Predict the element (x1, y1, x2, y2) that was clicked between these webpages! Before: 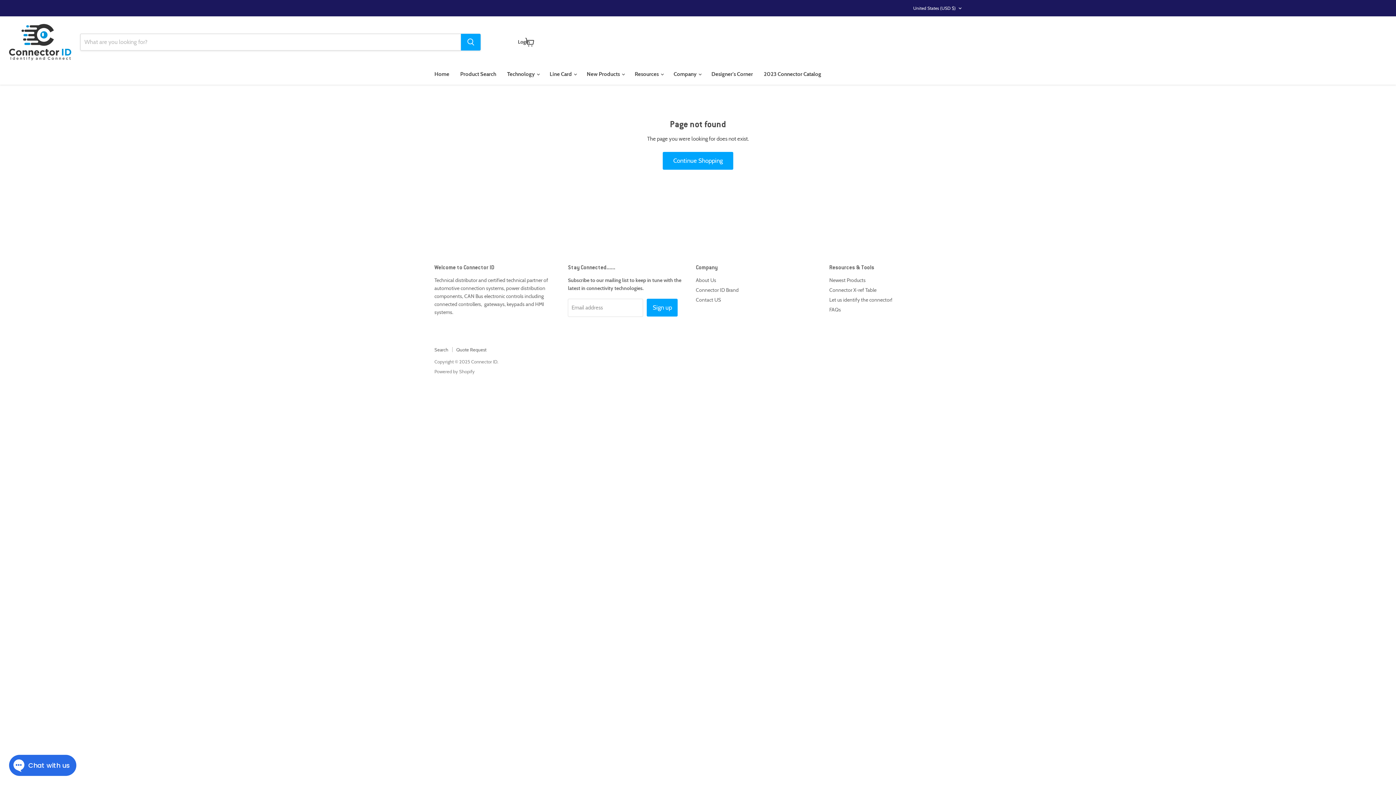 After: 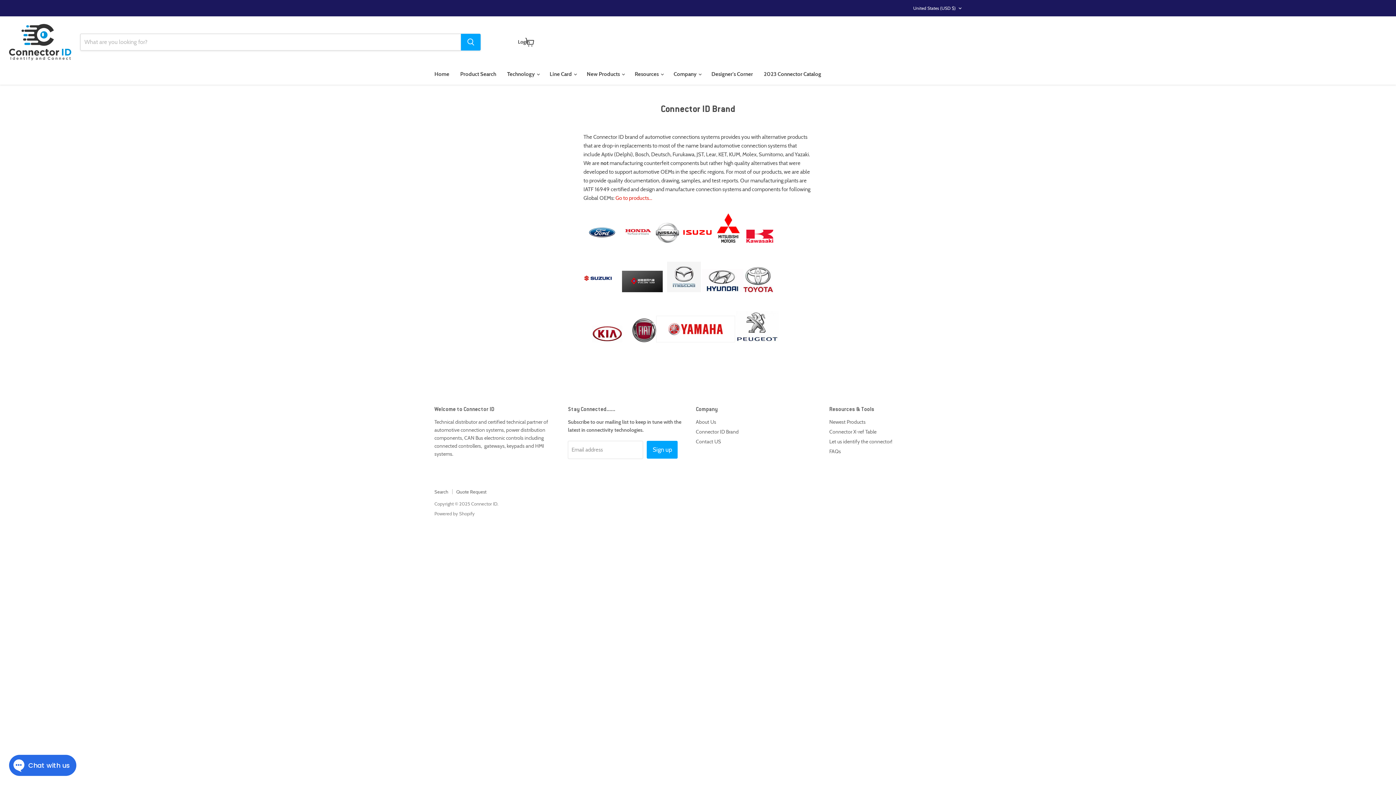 Action: bbox: (695, 286, 738, 293) label: Connector ID Brand